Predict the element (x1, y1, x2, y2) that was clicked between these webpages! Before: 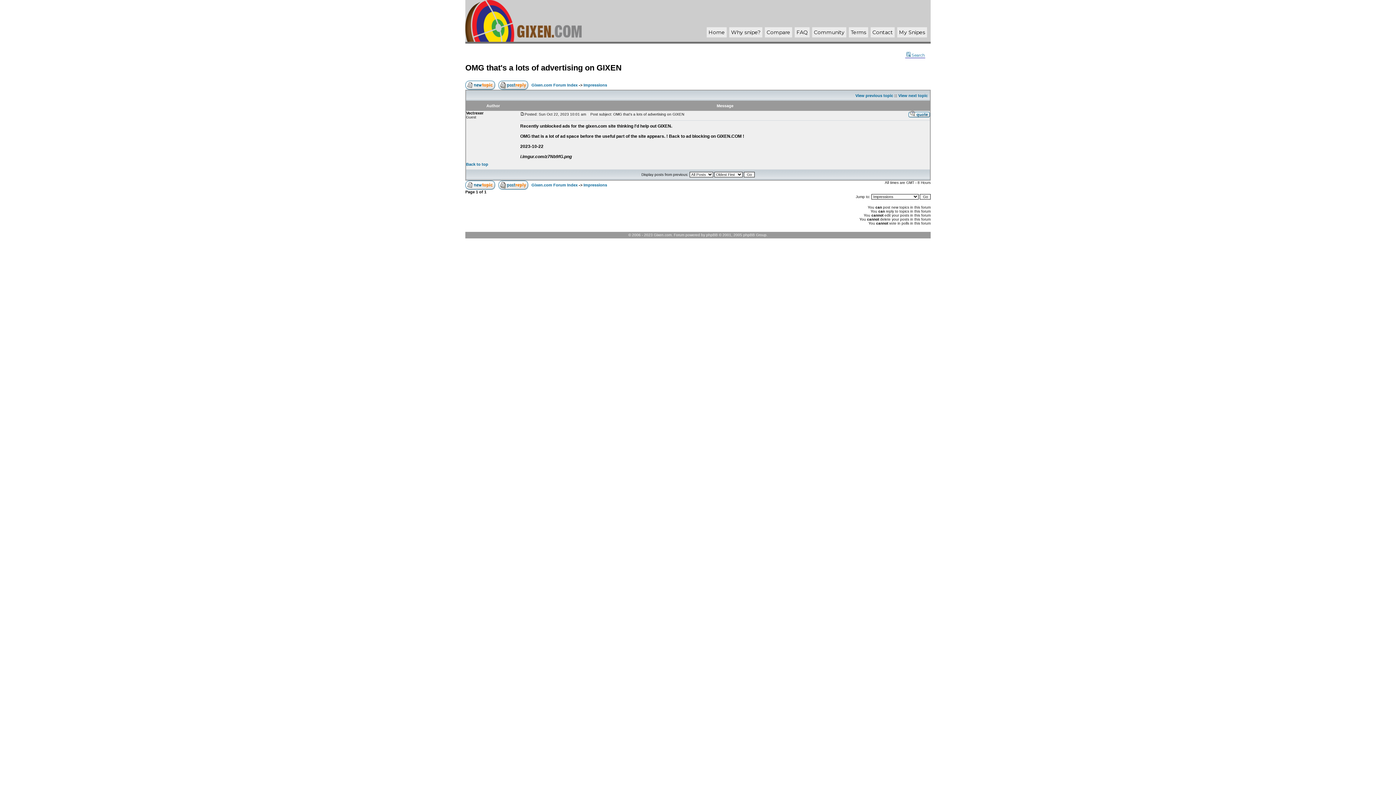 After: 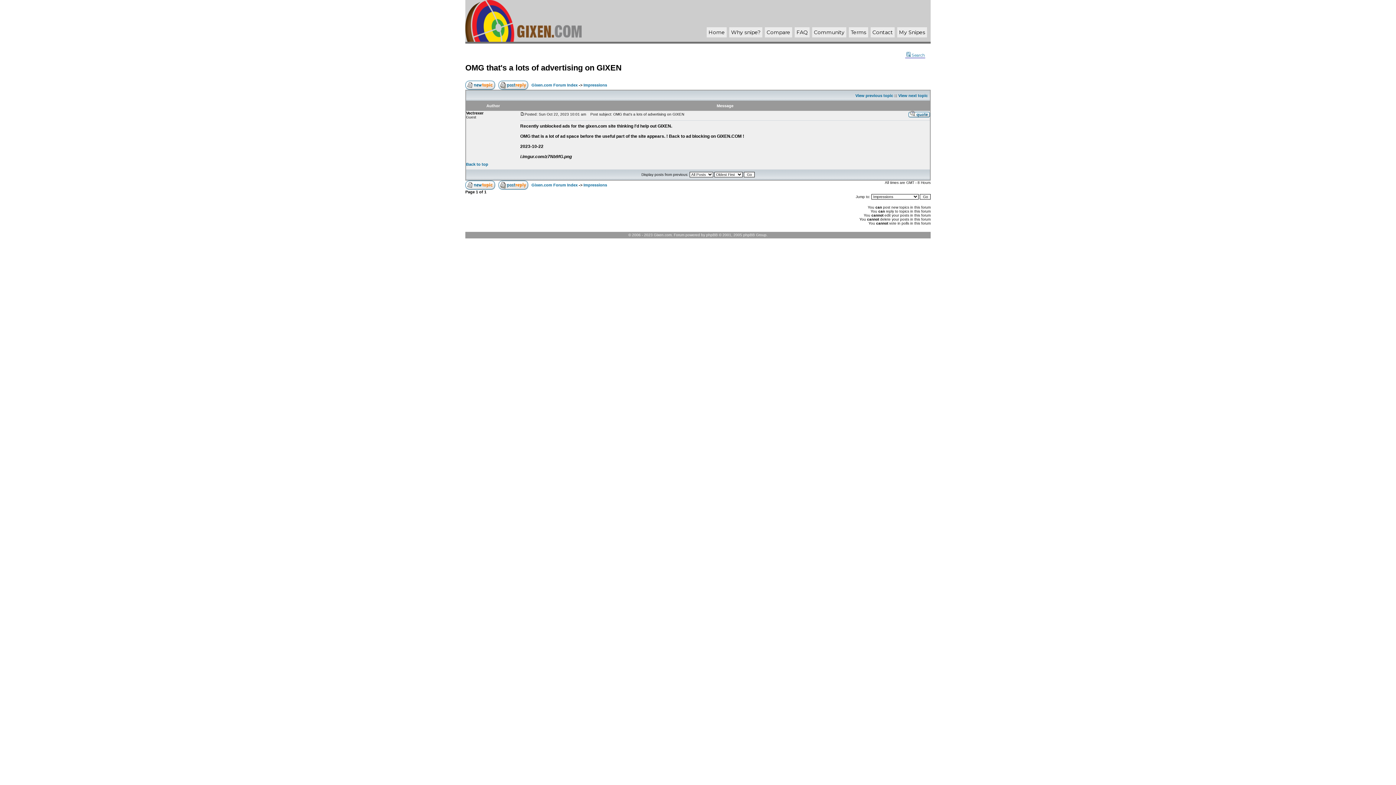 Action: label: OMG that's a lots of advertising on GIXEN bbox: (465, 63, 621, 72)